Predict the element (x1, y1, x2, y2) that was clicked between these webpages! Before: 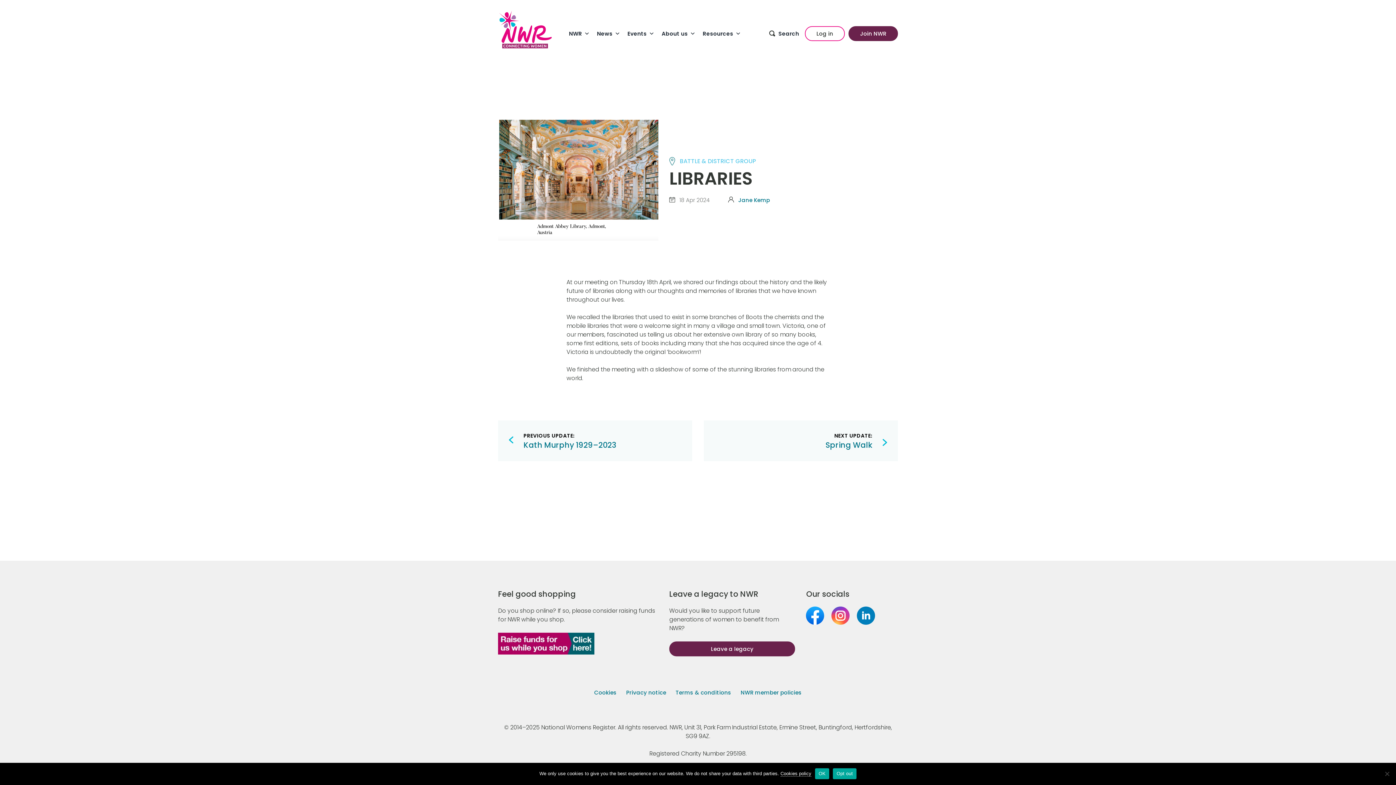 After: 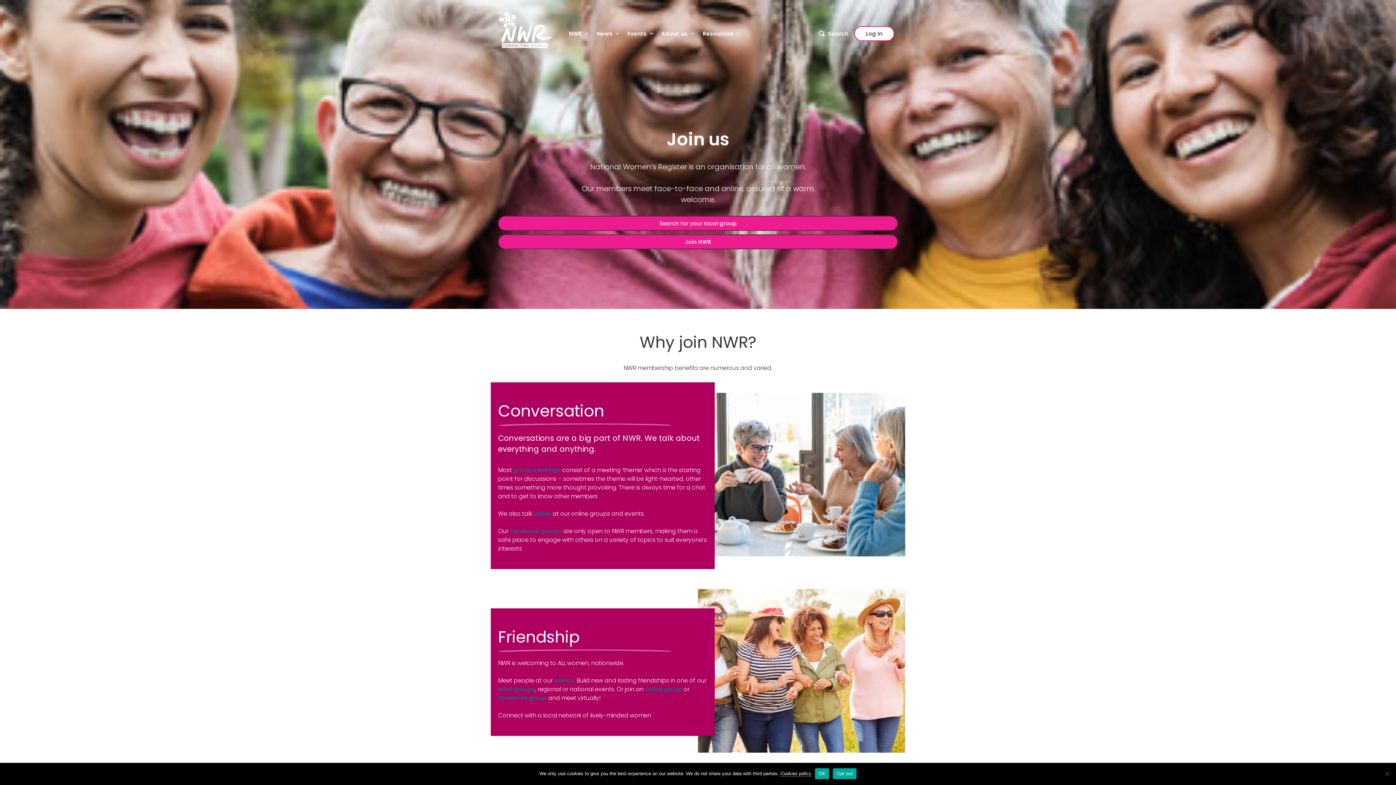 Action: bbox: (848, 26, 898, 41) label: Join NWR